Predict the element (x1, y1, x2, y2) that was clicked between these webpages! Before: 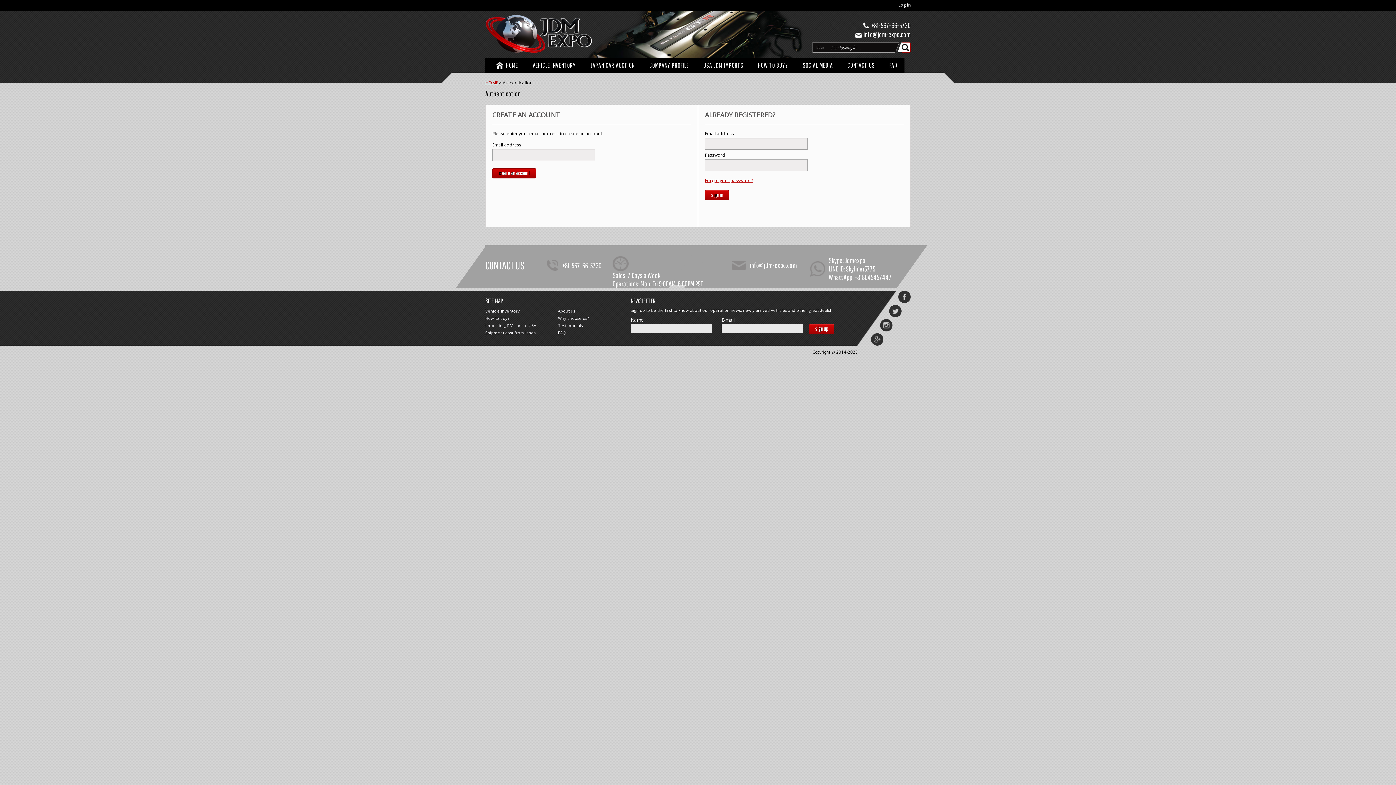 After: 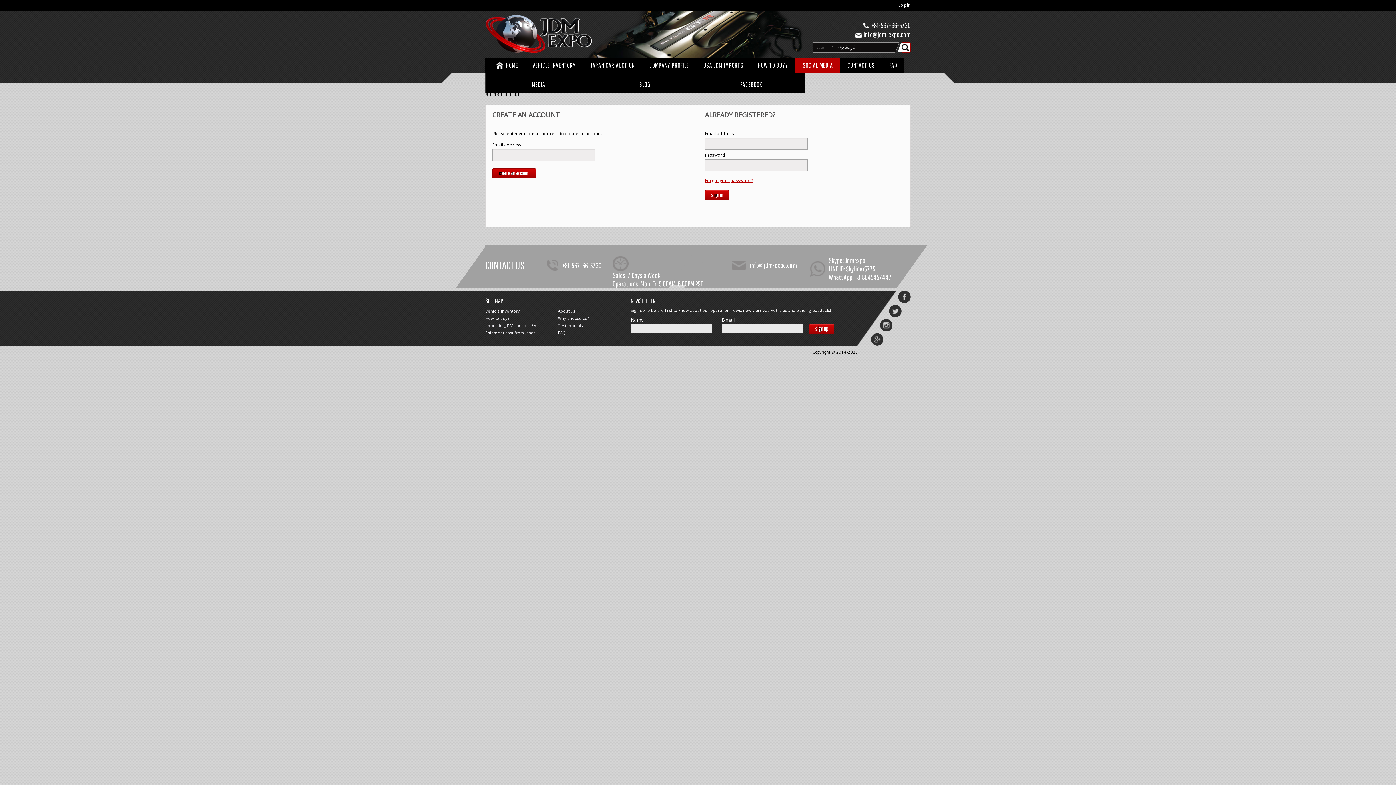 Action: label: SOCIAL MEDIA bbox: (795, 58, 840, 72)